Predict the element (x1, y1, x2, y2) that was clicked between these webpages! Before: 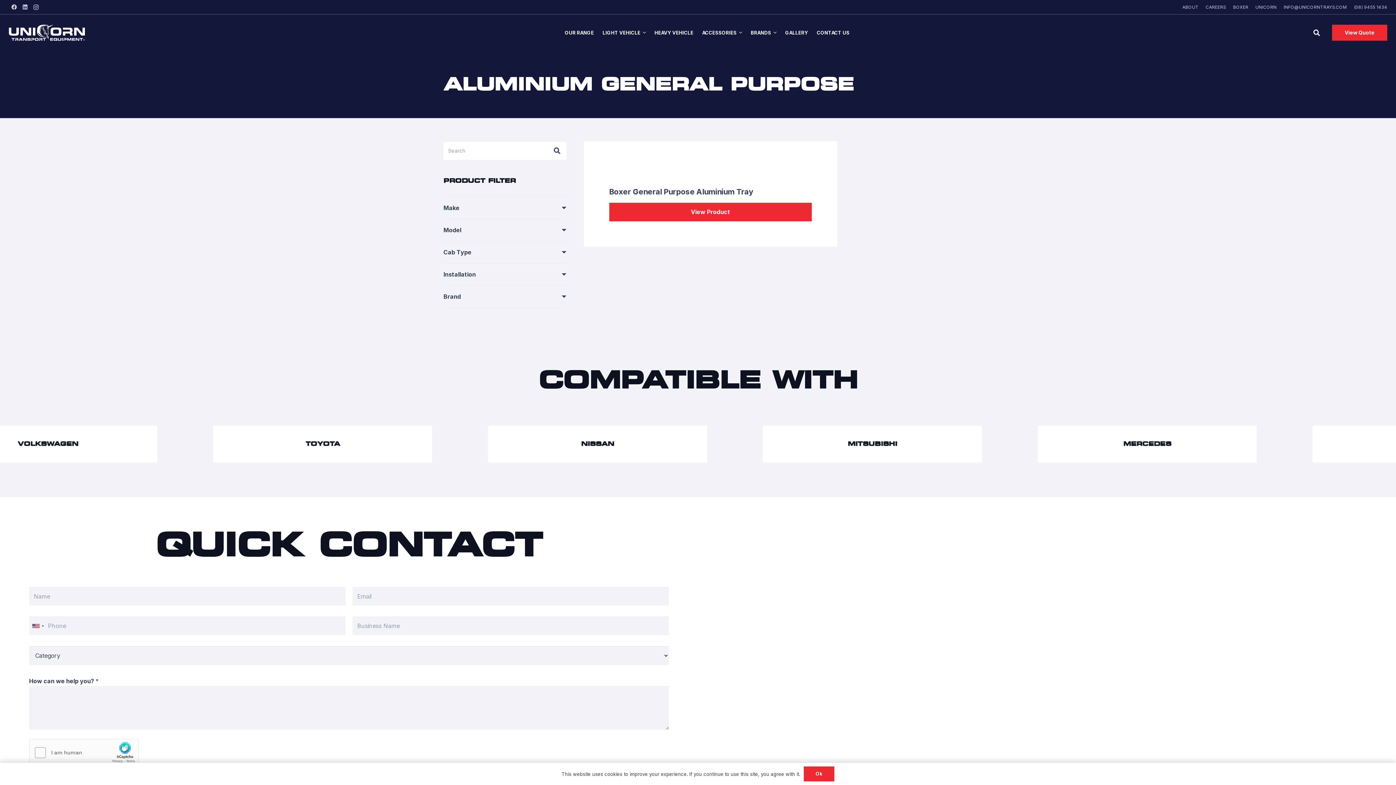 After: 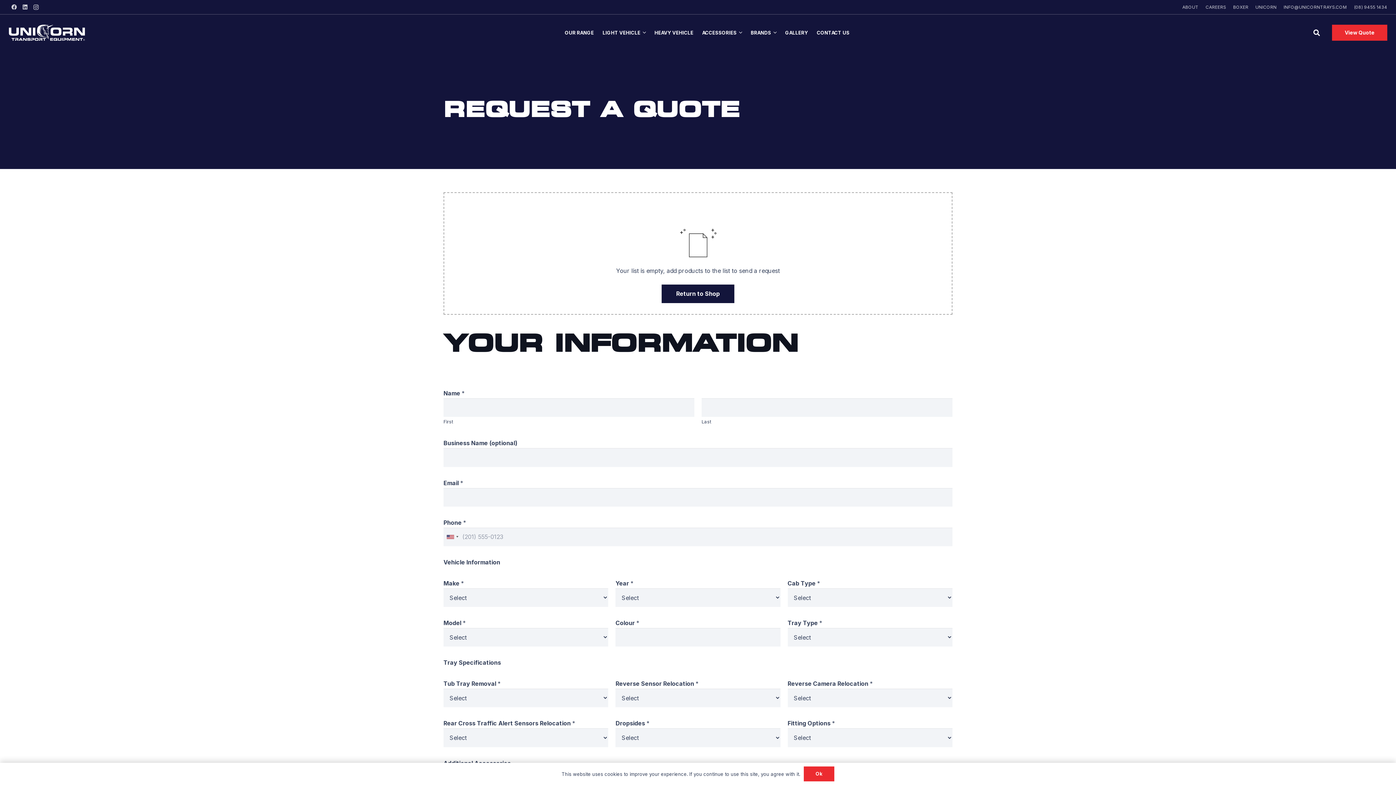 Action: label: View Quote bbox: (1332, 24, 1387, 40)